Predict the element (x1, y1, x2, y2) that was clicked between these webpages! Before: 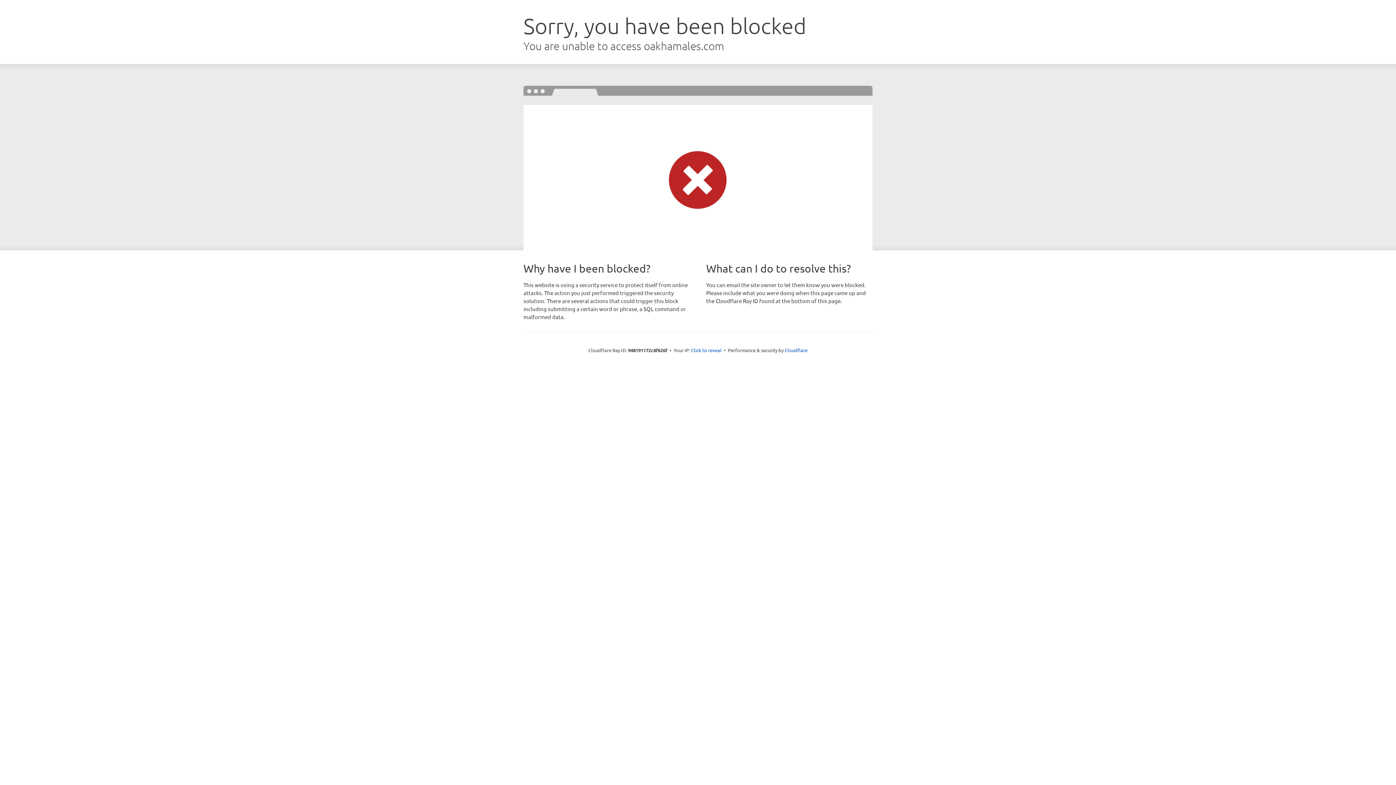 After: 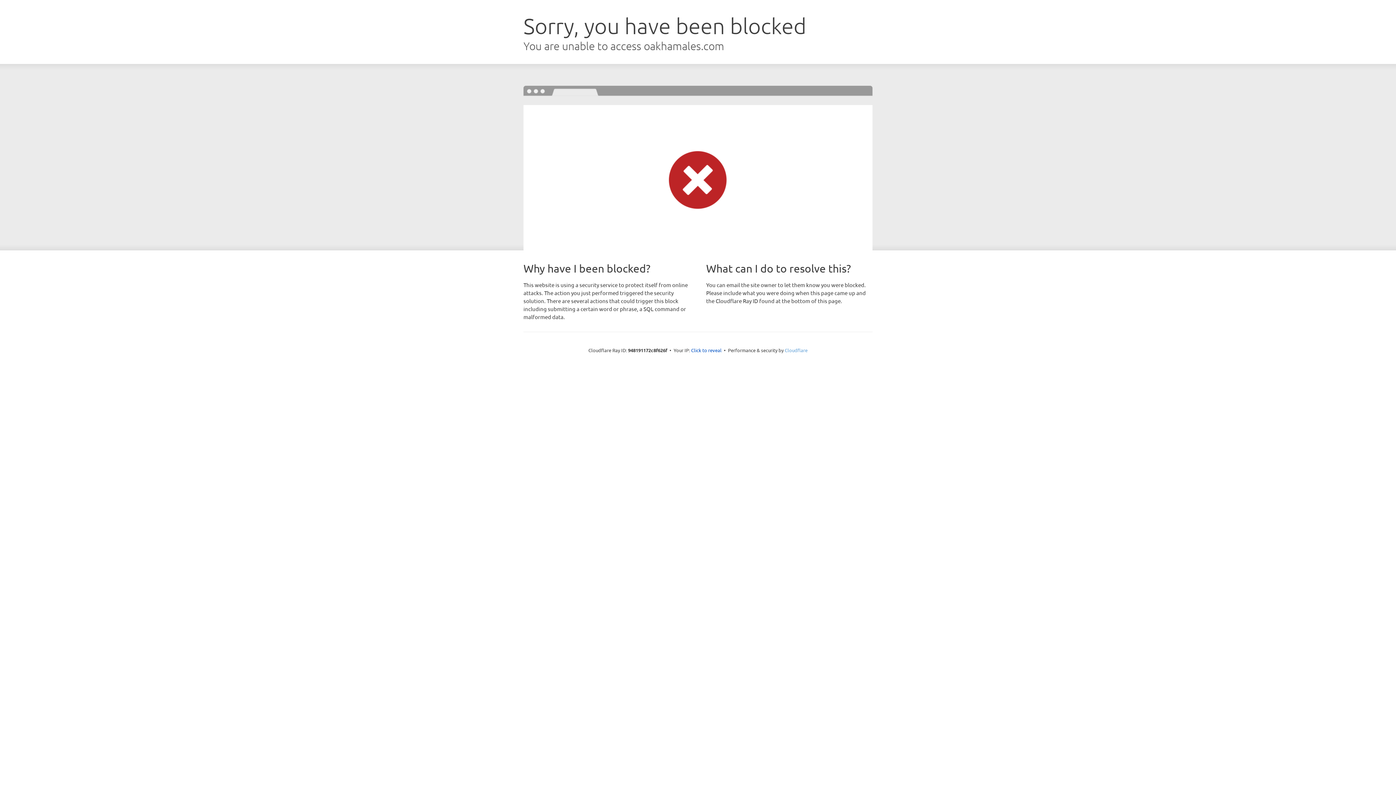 Action: label: Cloudflare bbox: (784, 347, 807, 353)